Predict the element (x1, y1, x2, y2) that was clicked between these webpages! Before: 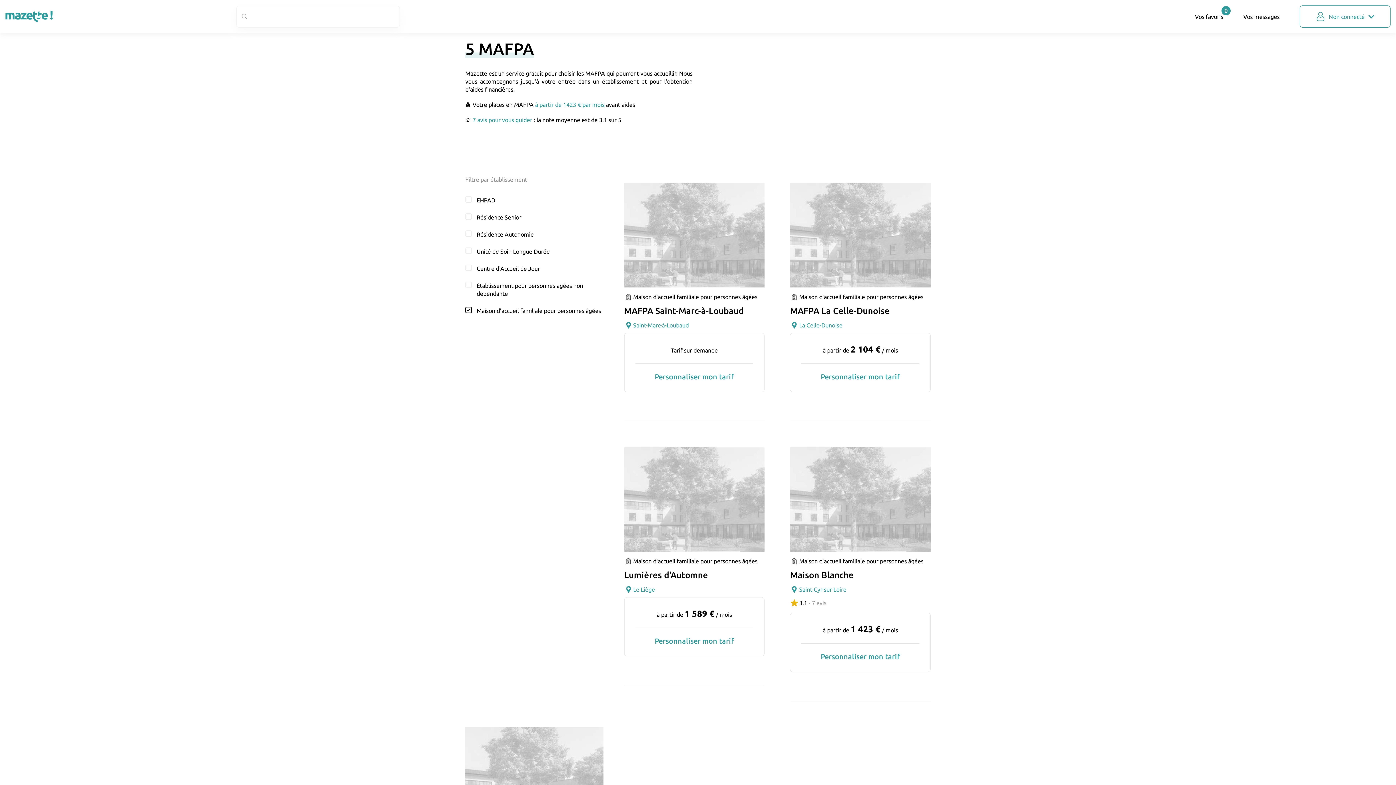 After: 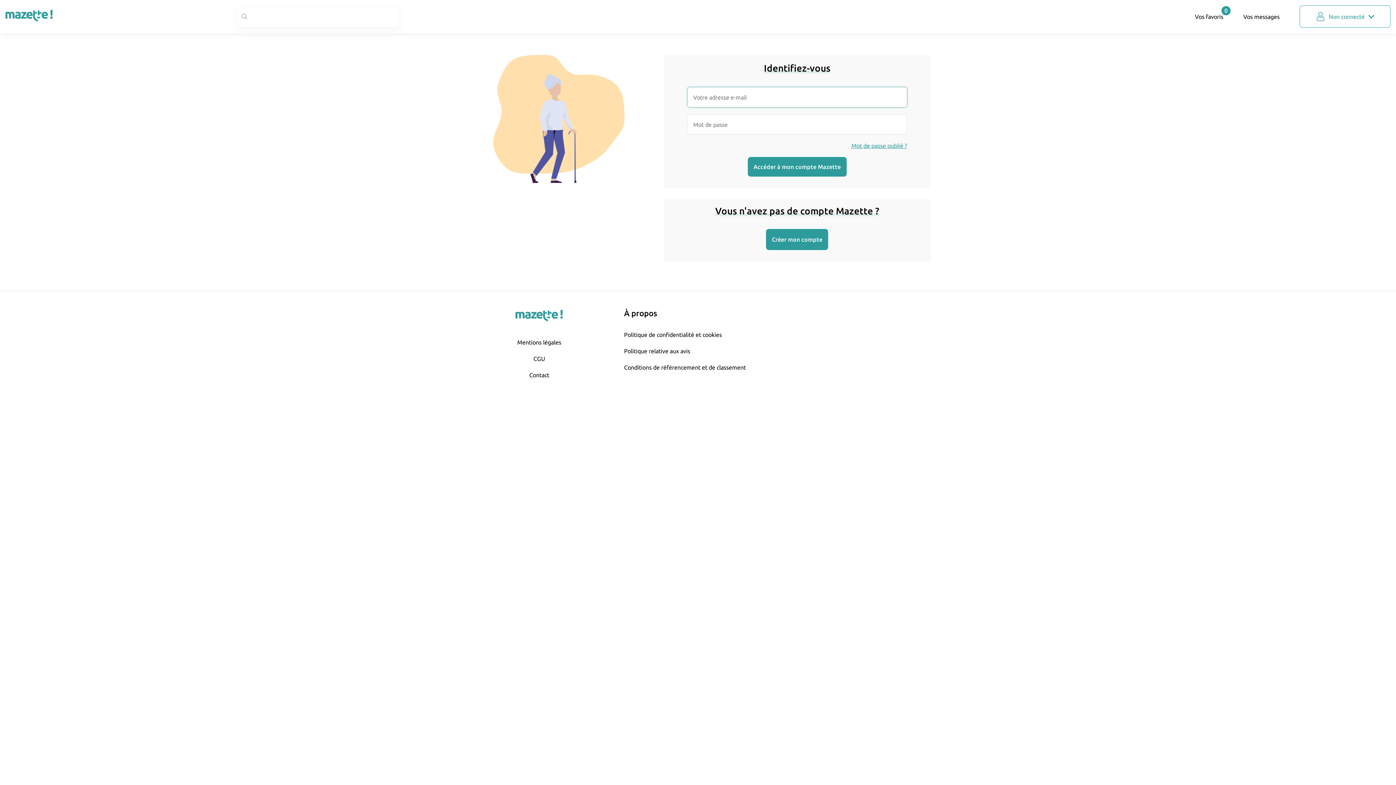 Action: label: Vos messages bbox: (1243, 12, 1279, 20)